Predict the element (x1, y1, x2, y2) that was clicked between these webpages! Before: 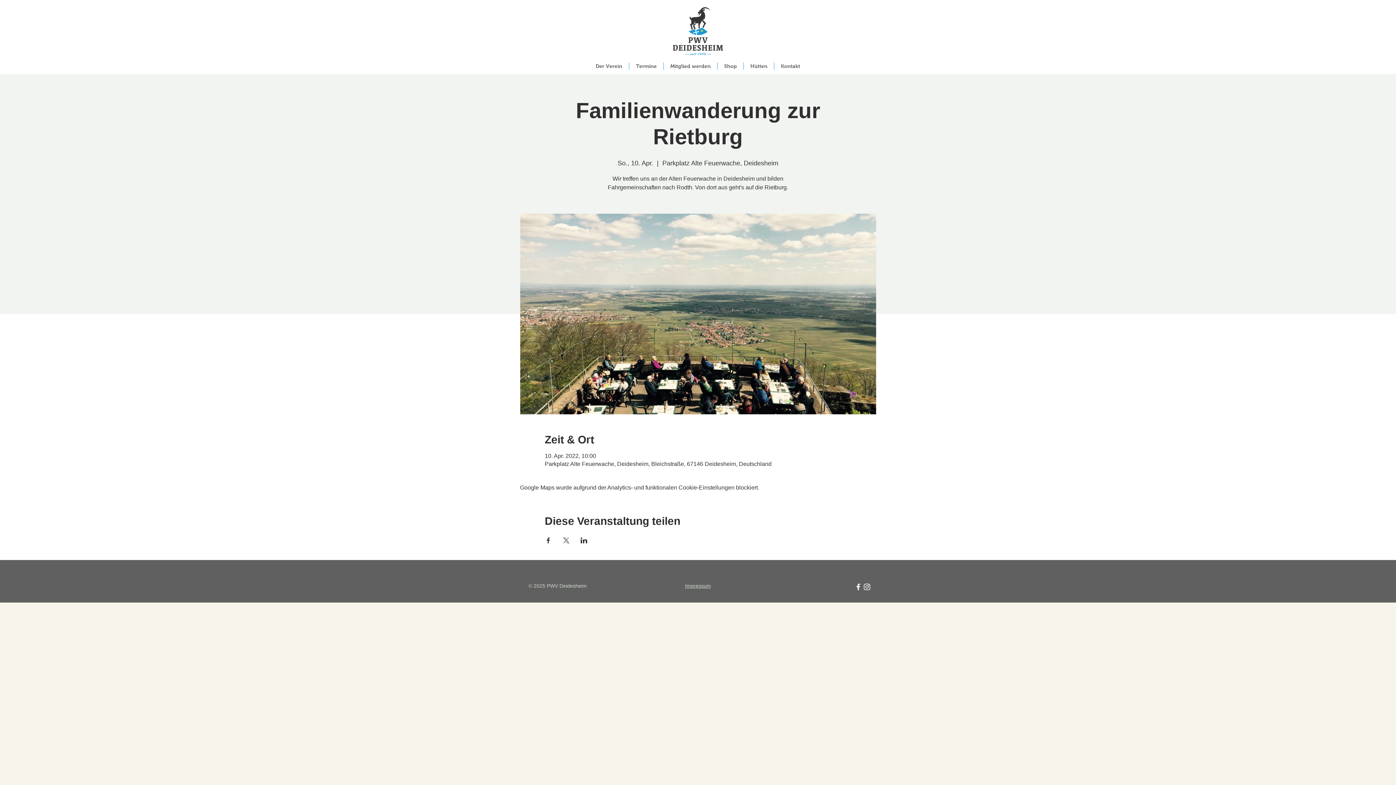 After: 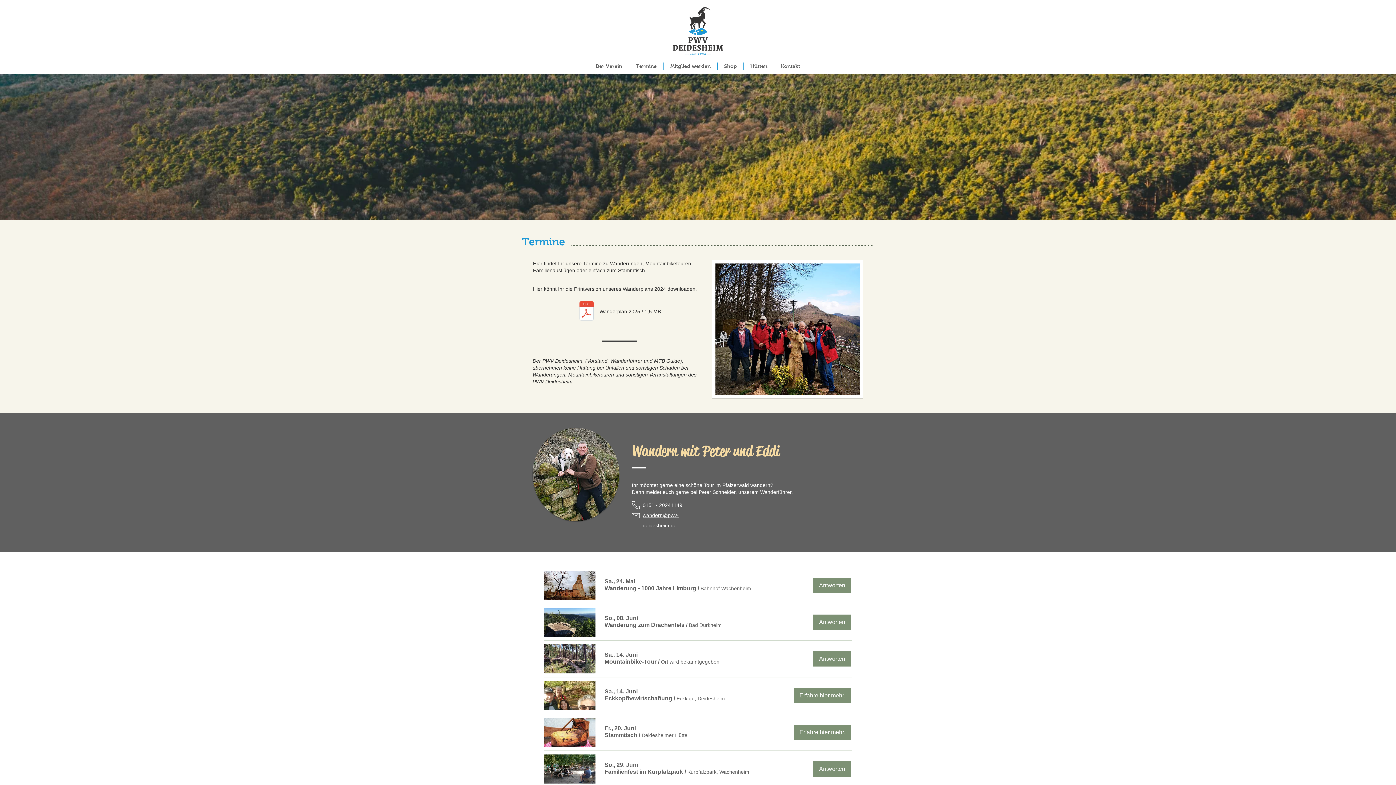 Action: label: Termine bbox: (629, 62, 663, 69)